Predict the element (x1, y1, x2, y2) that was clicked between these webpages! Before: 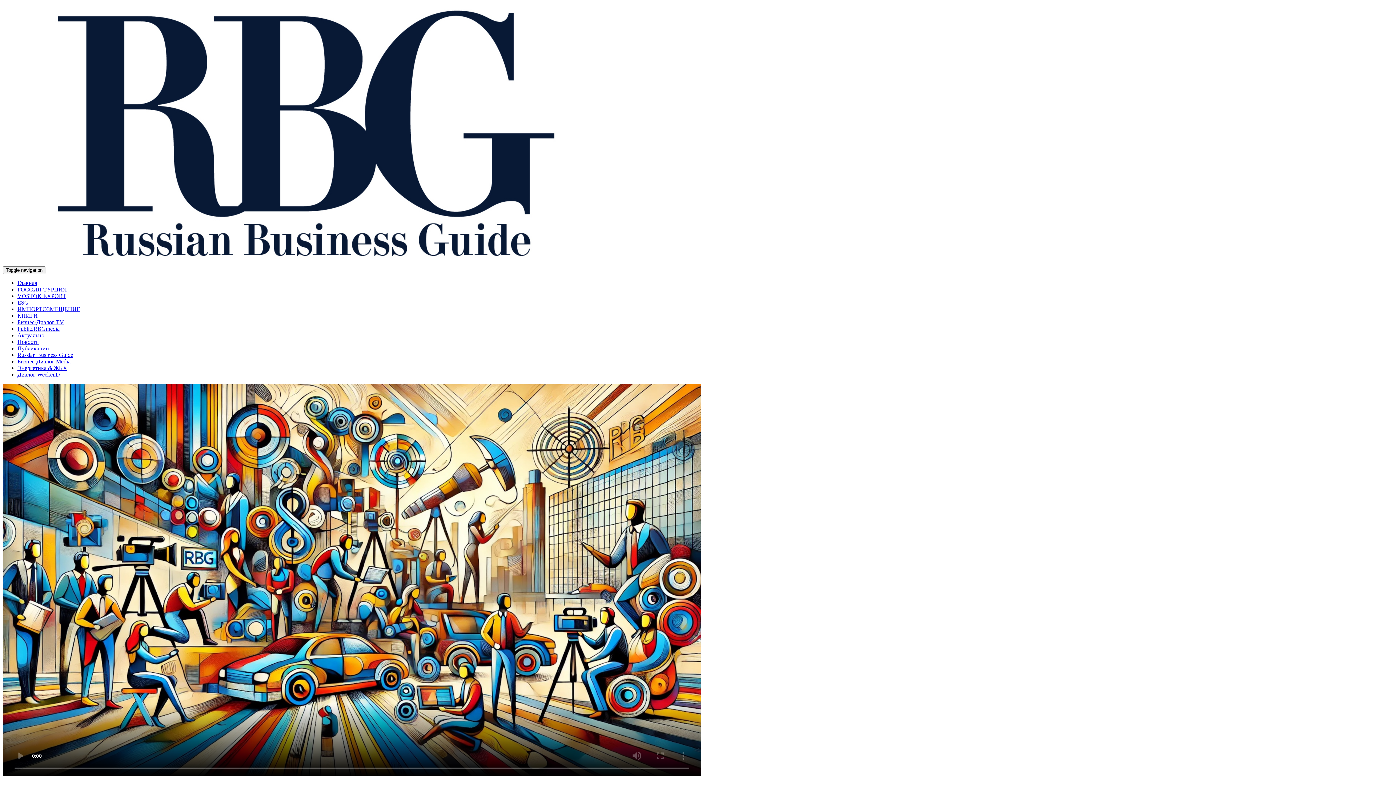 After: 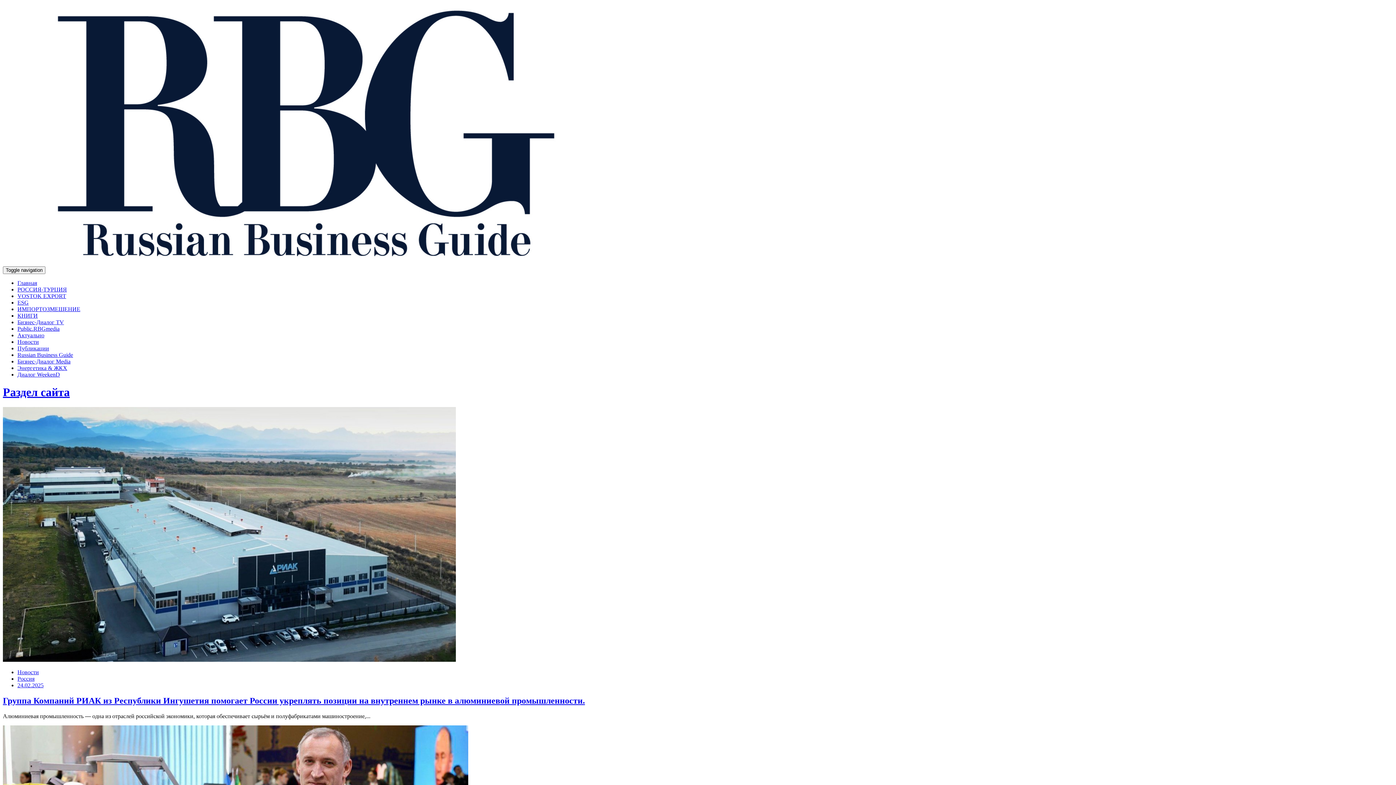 Action: label: ИМПОРТОЗМЕЩЕНИЕ bbox: (17, 306, 80, 312)